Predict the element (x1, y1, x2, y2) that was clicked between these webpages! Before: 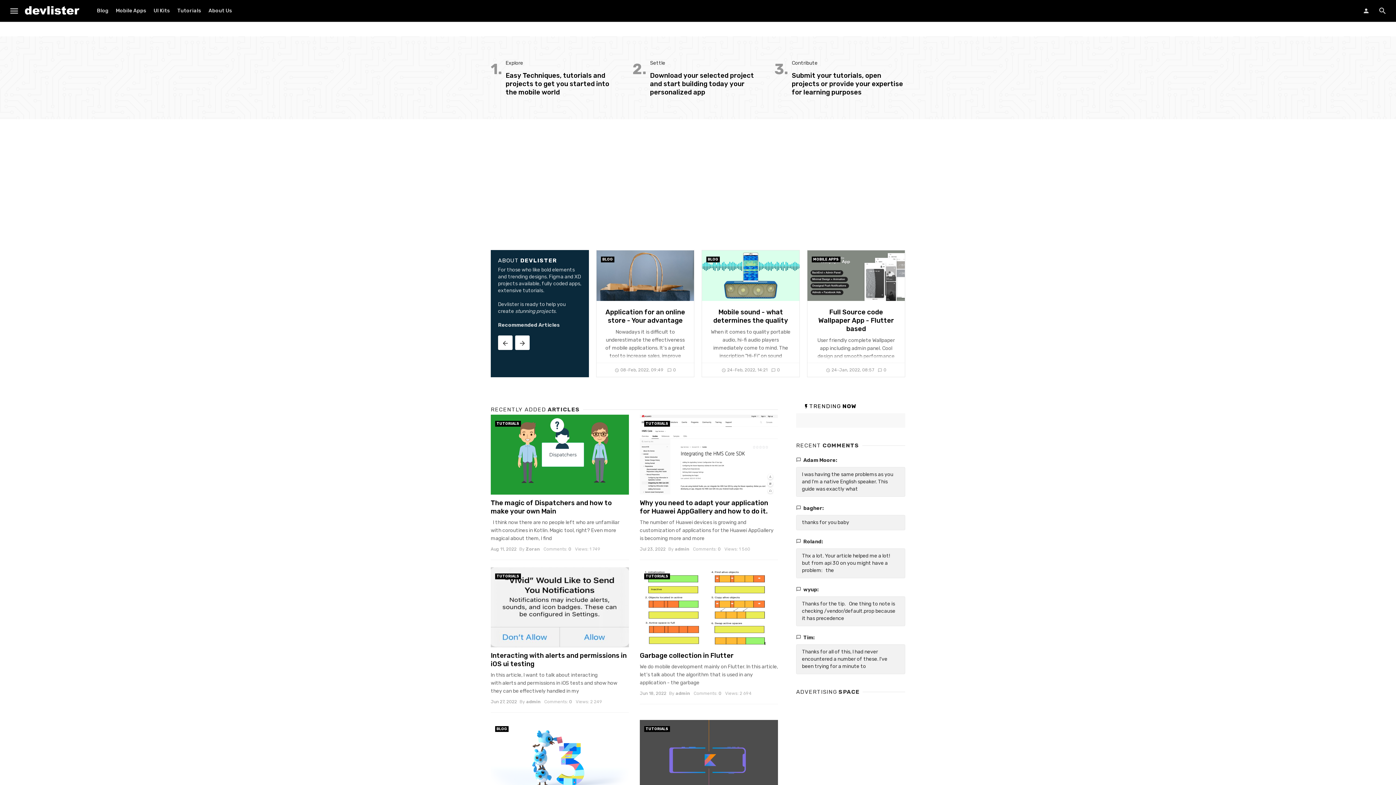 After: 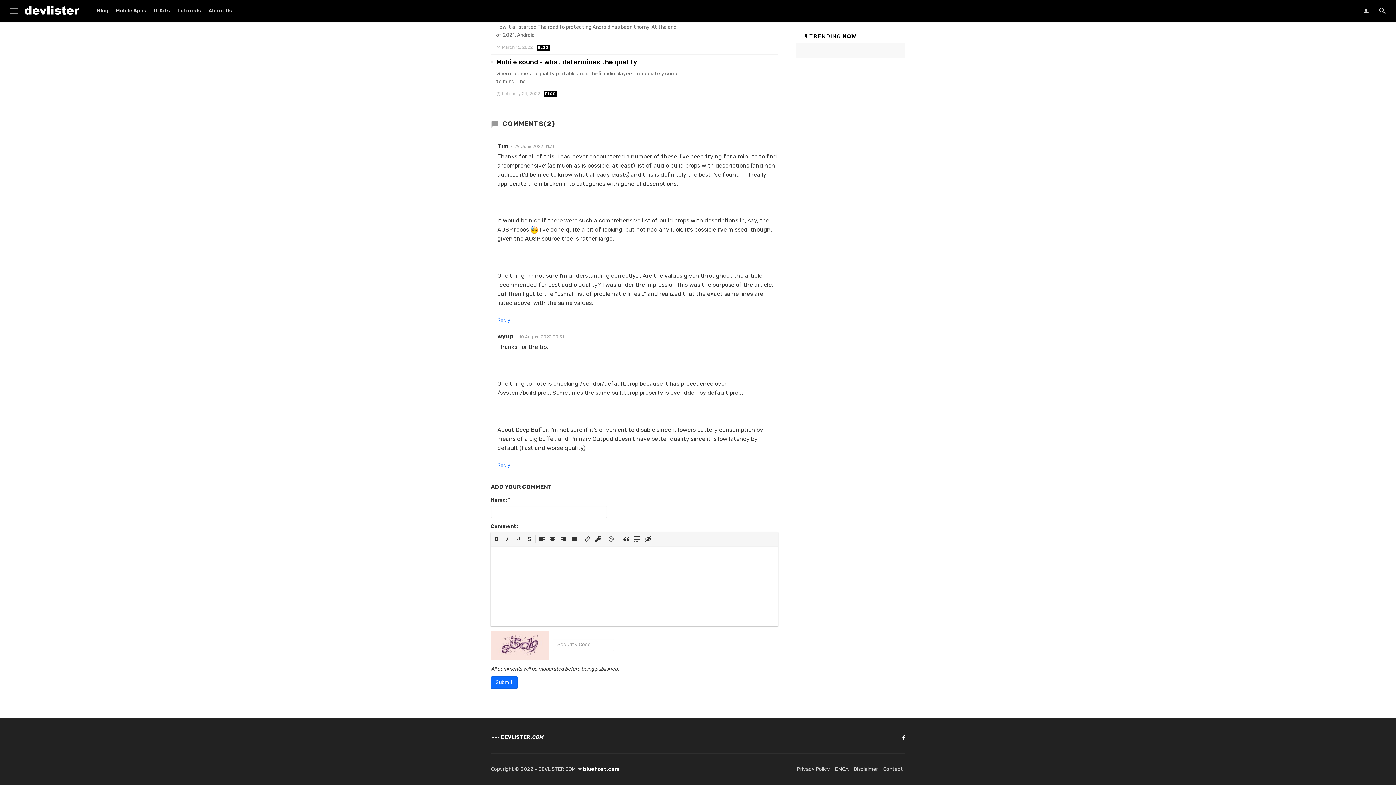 Action: bbox: (796, 644, 905, 674) label: Thanks for all of this, I had never encountered a number of these. I've been trying for a minute to